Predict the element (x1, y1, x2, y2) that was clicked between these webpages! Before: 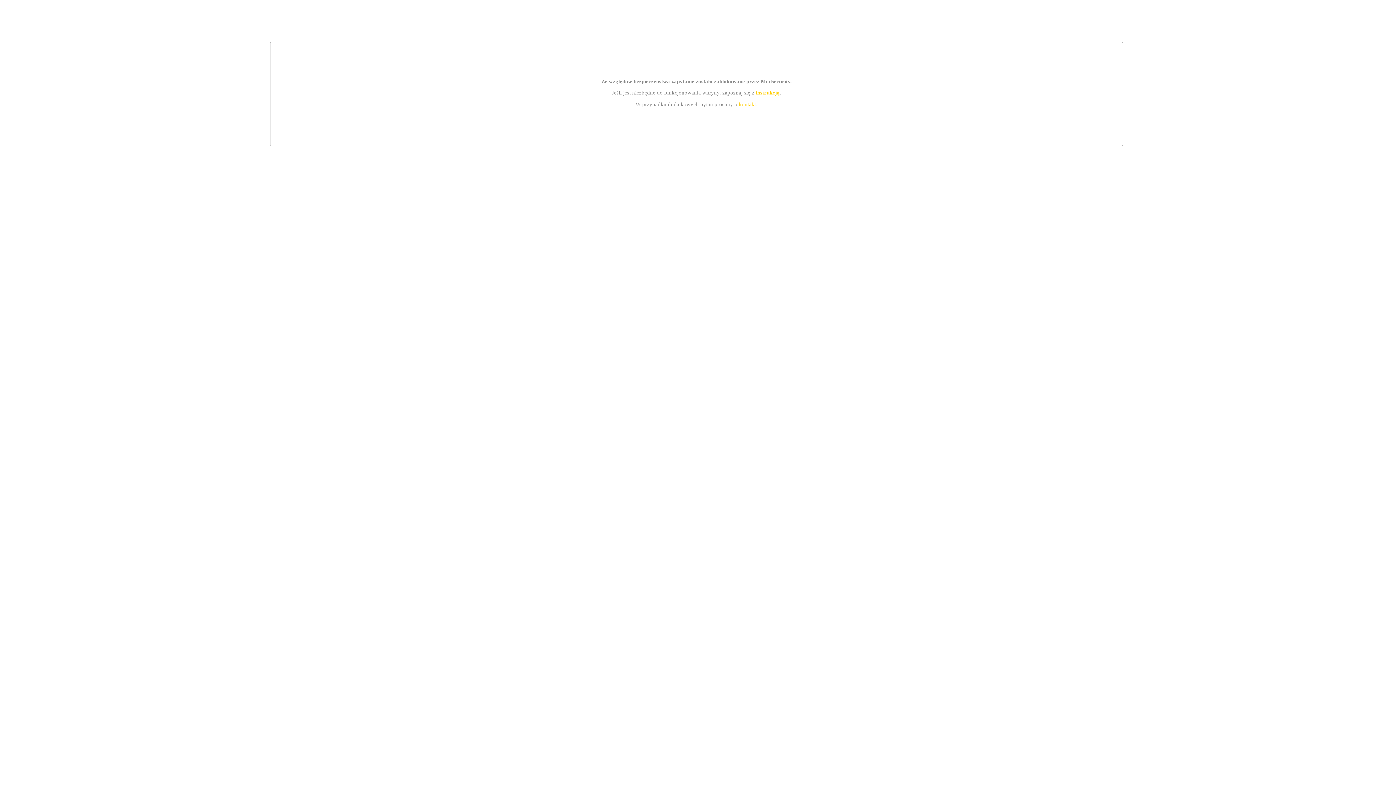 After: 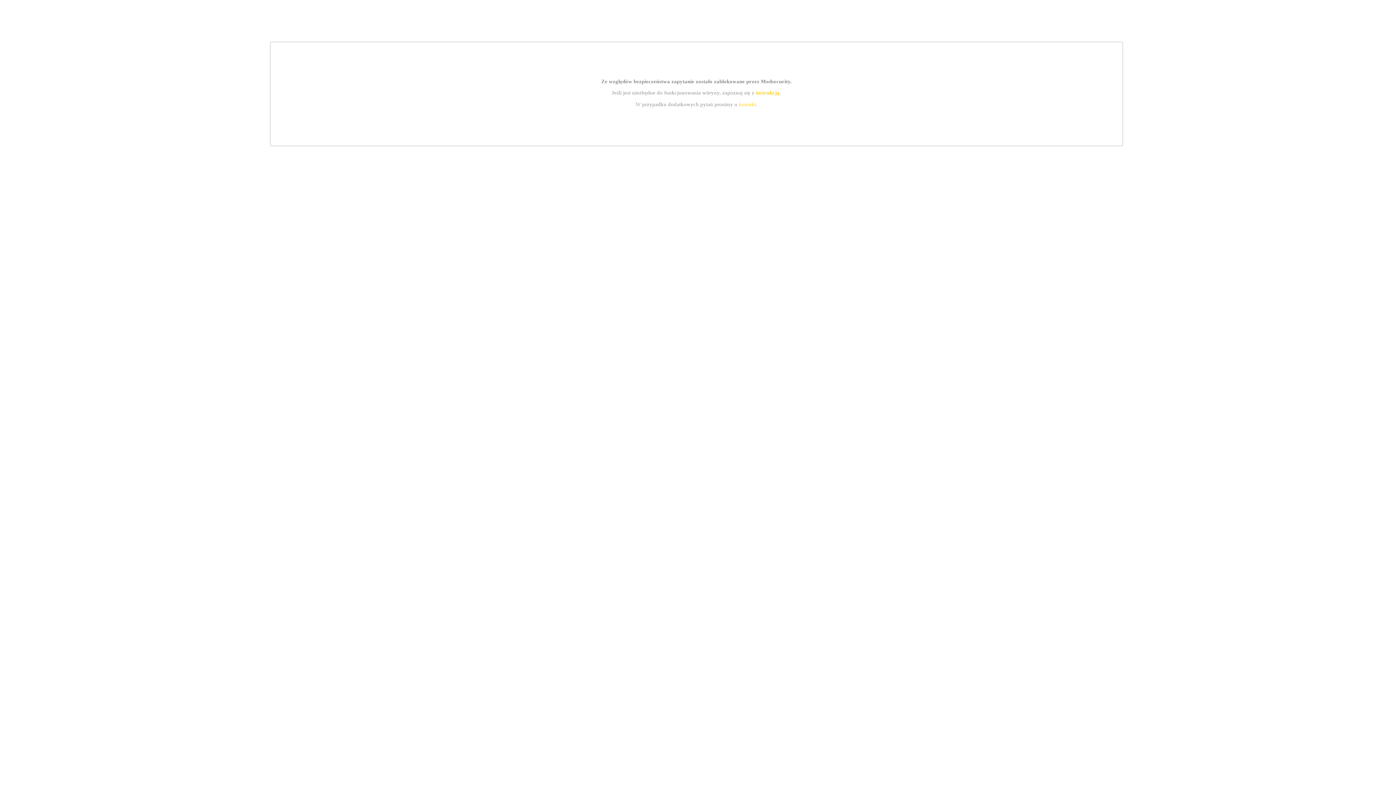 Action: bbox: (755, 89, 779, 95) label: instrukcją